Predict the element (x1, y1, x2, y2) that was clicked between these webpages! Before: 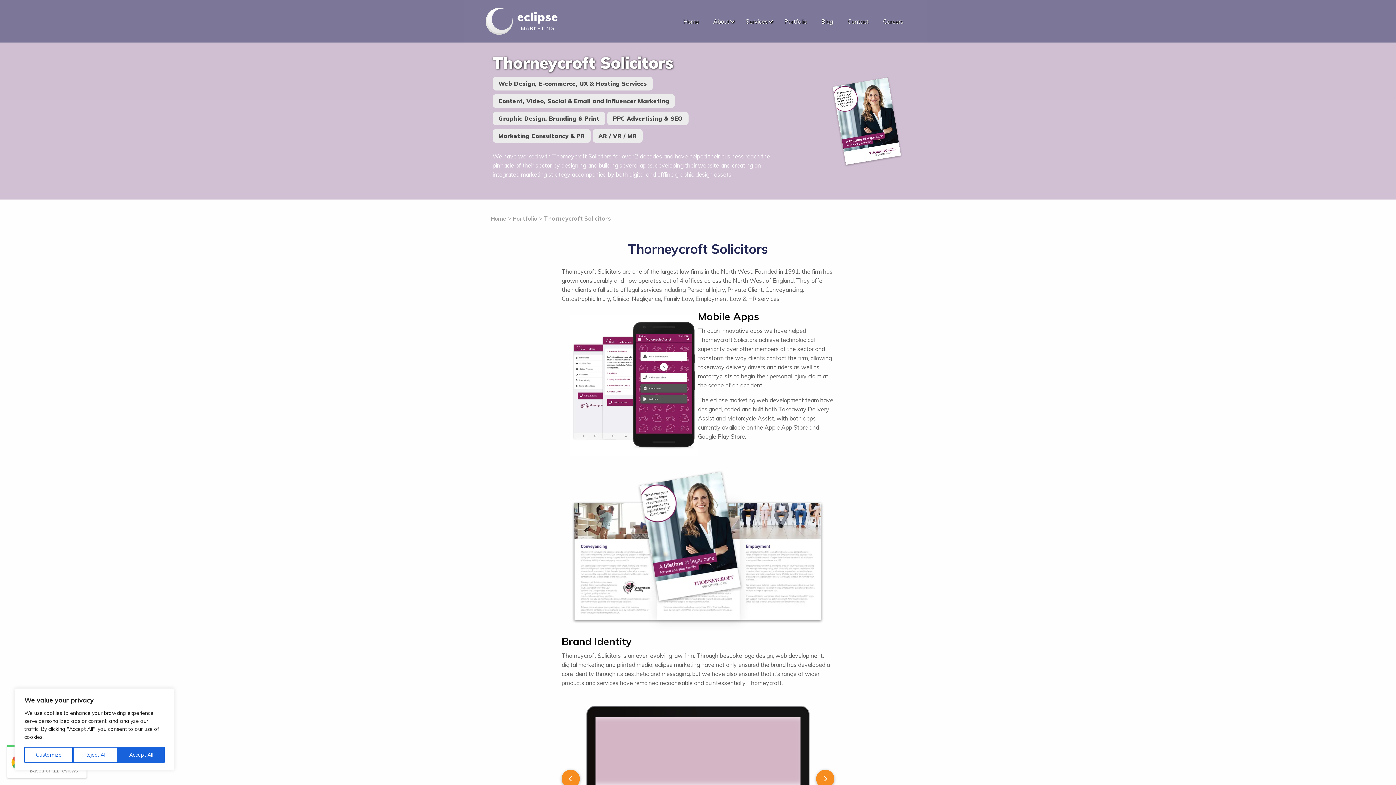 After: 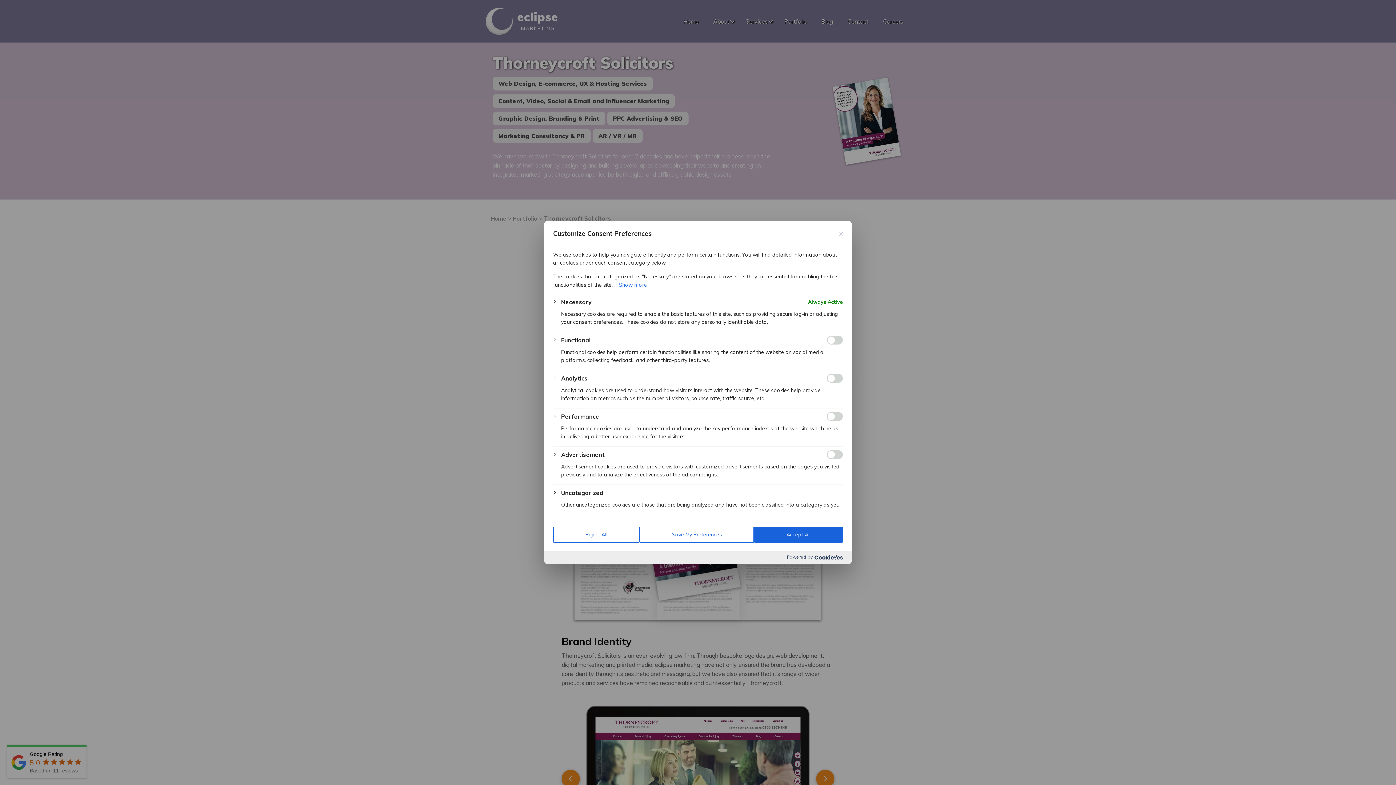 Action: label: Customize bbox: (24, 747, 73, 763)